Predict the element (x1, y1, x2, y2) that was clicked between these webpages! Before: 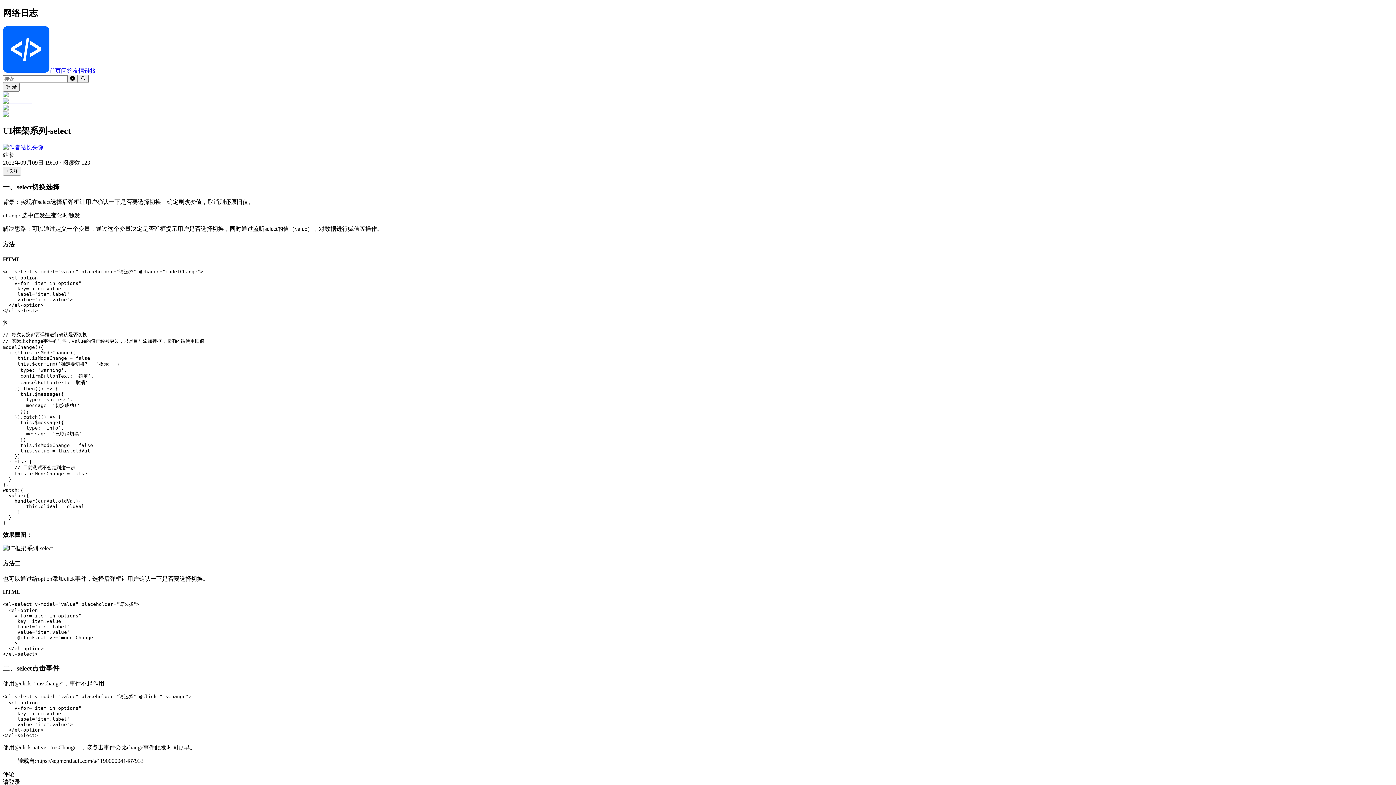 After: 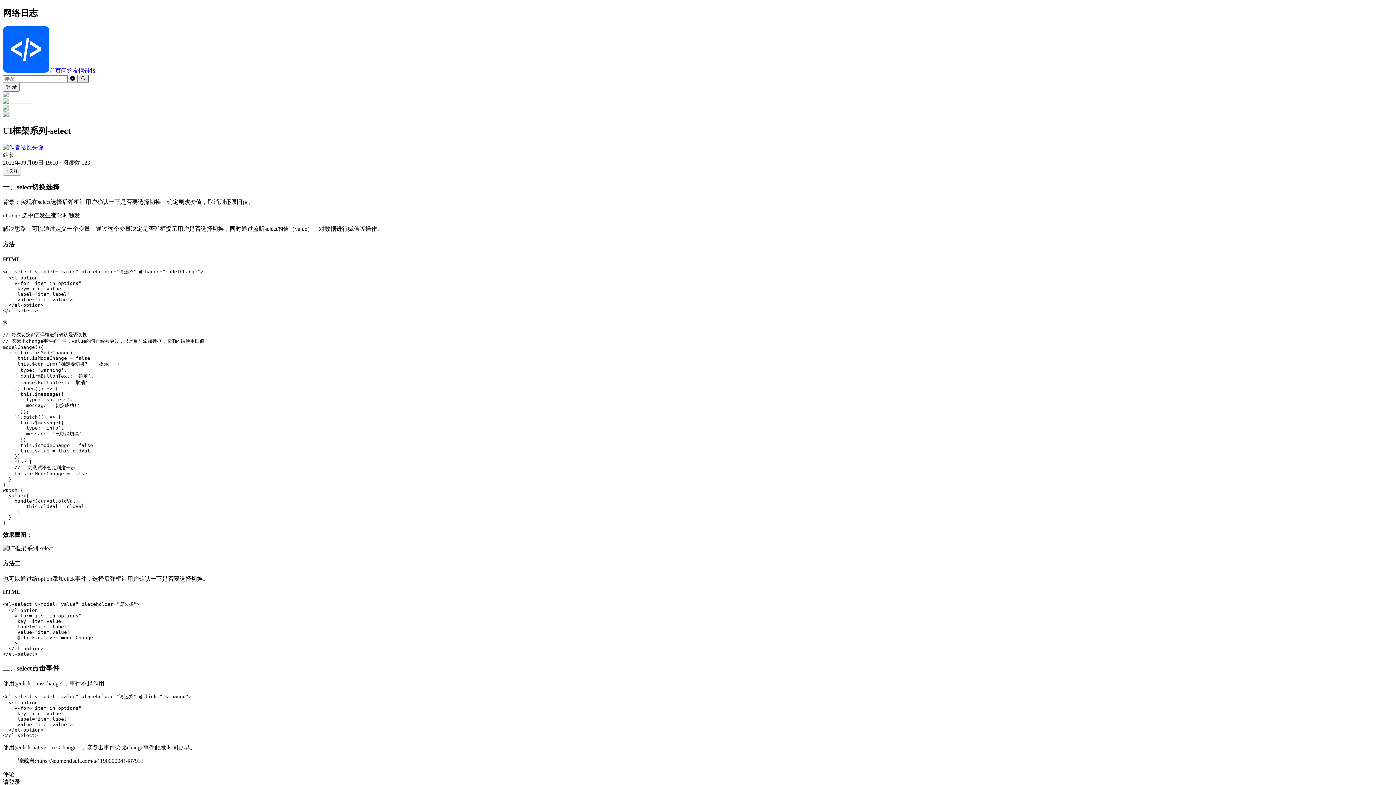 Action: bbox: (77, 74, 88, 82)